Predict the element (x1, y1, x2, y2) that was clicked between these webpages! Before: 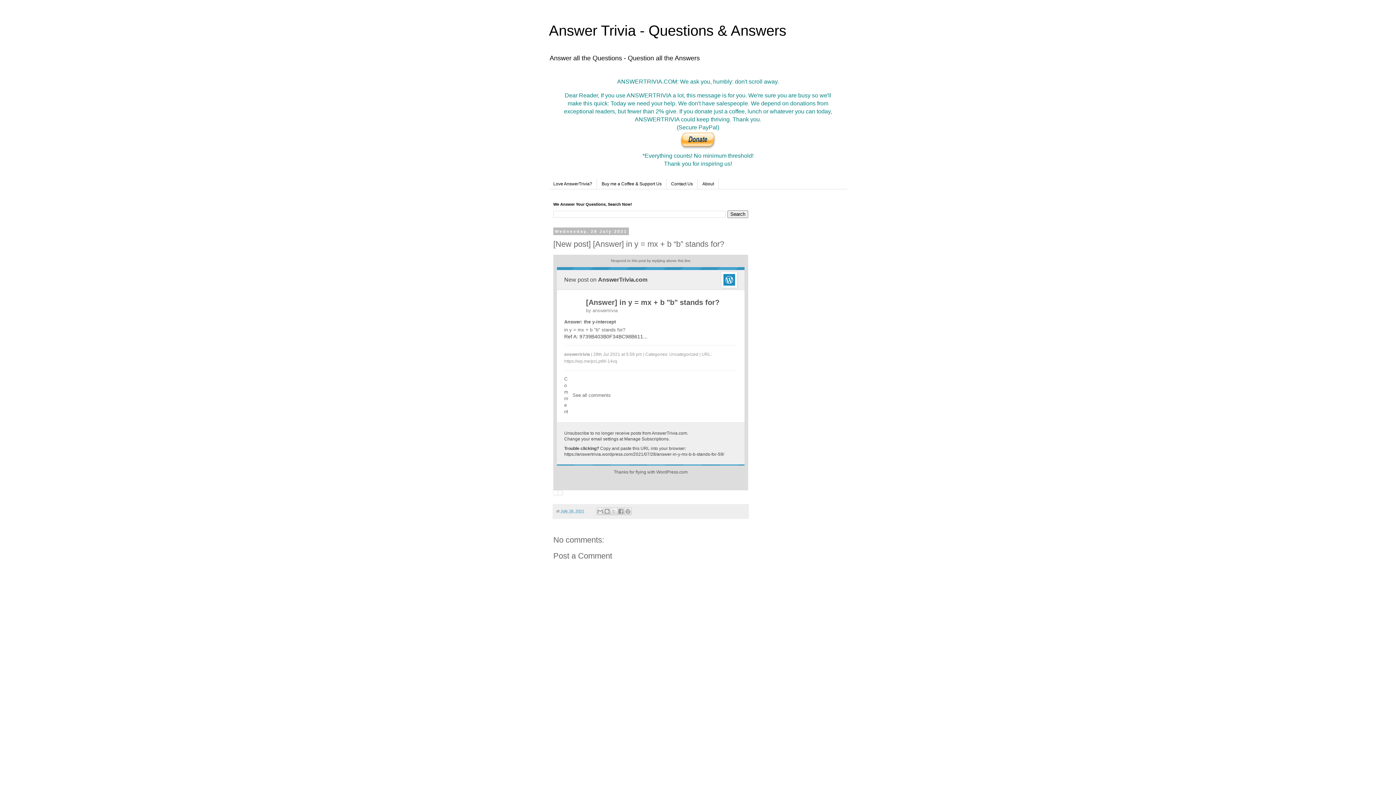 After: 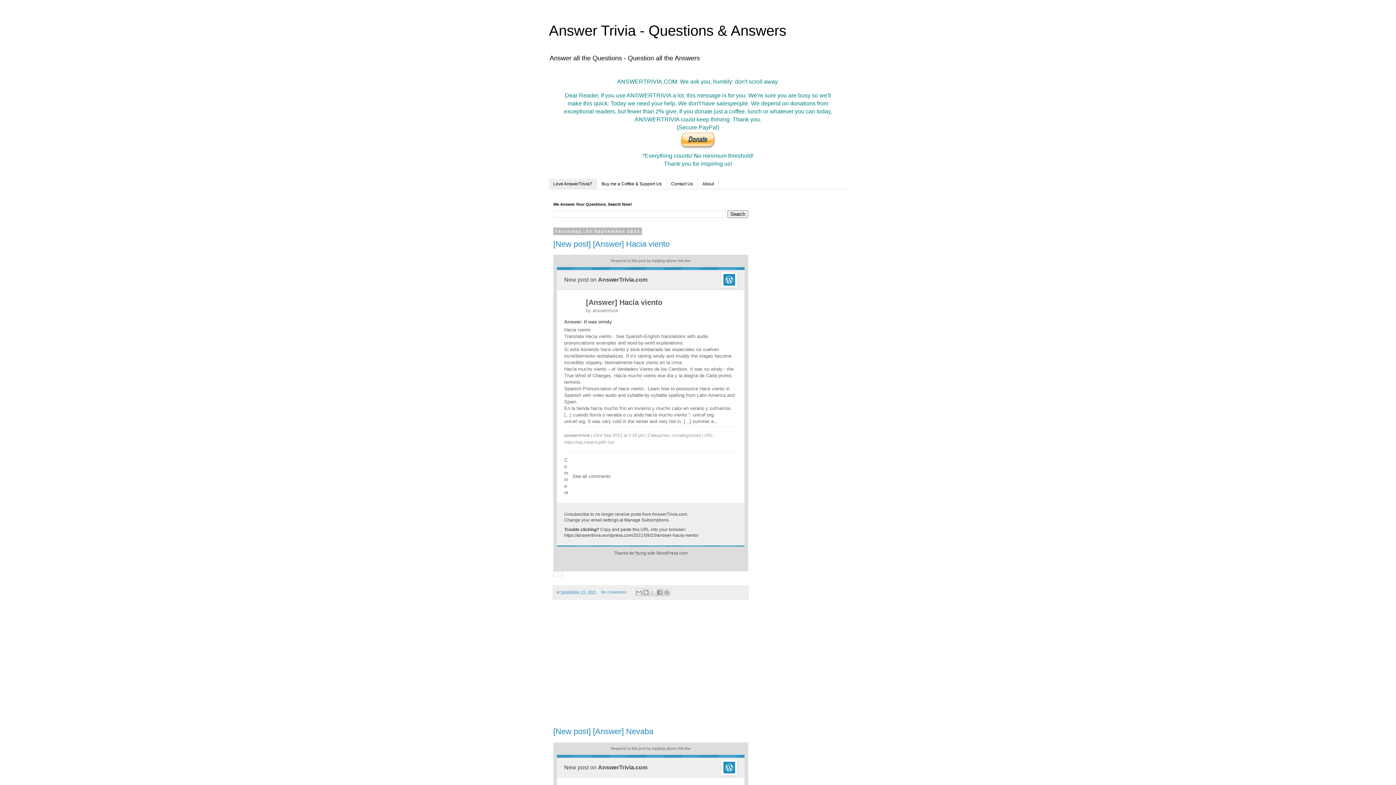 Action: bbox: (549, 22, 786, 38) label: Answer Trivia - Questions & Answers